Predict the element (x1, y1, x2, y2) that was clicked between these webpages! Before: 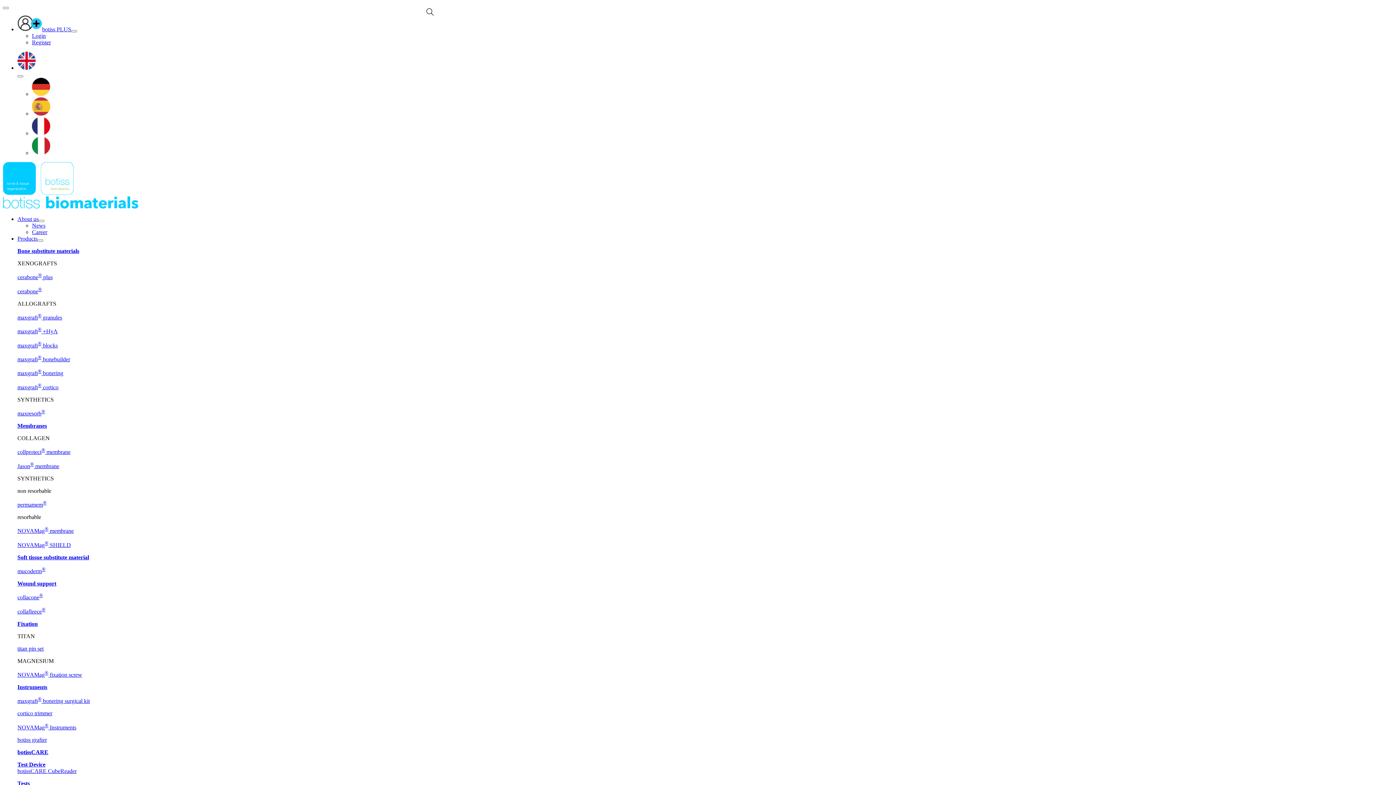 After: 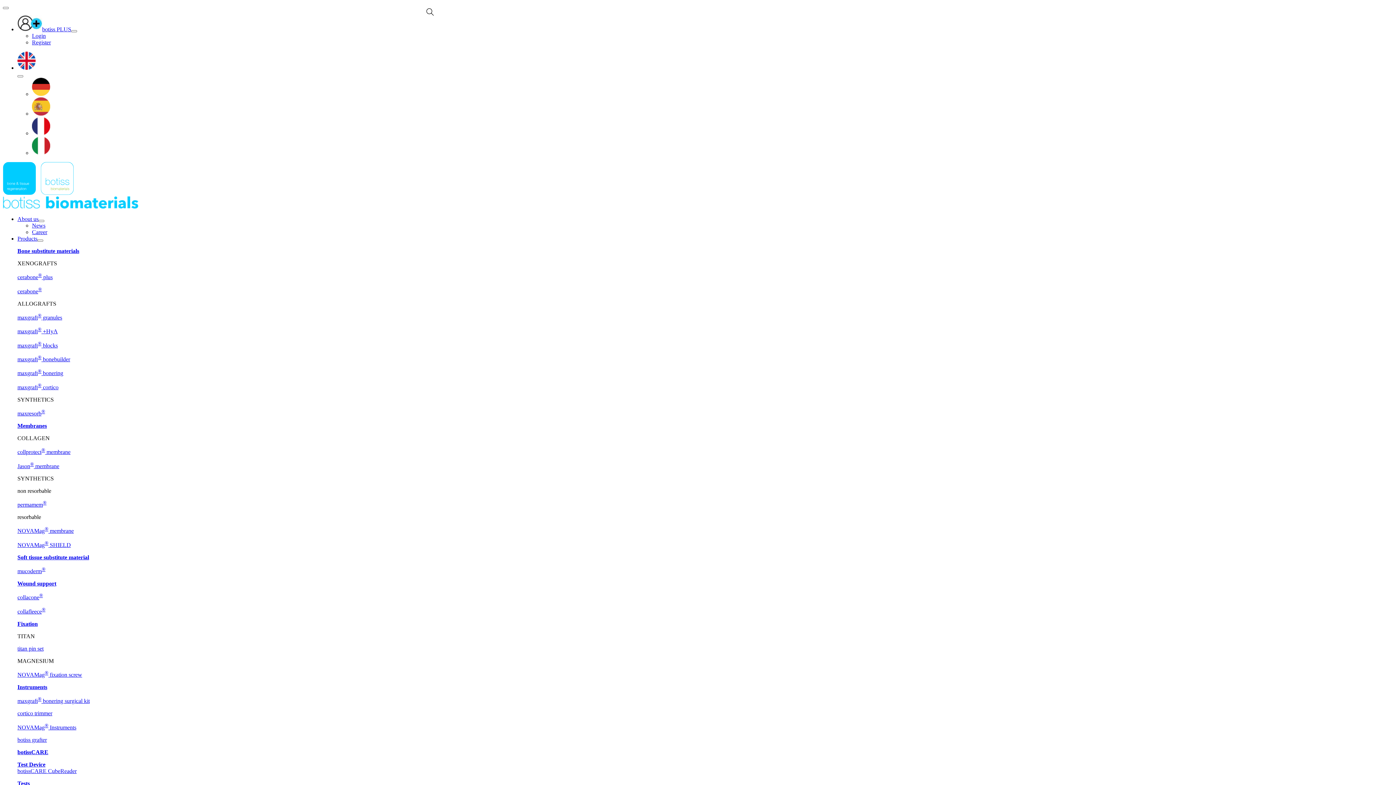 Action: bbox: (17, 671, 82, 678) label: NOVAMag® fixation screw